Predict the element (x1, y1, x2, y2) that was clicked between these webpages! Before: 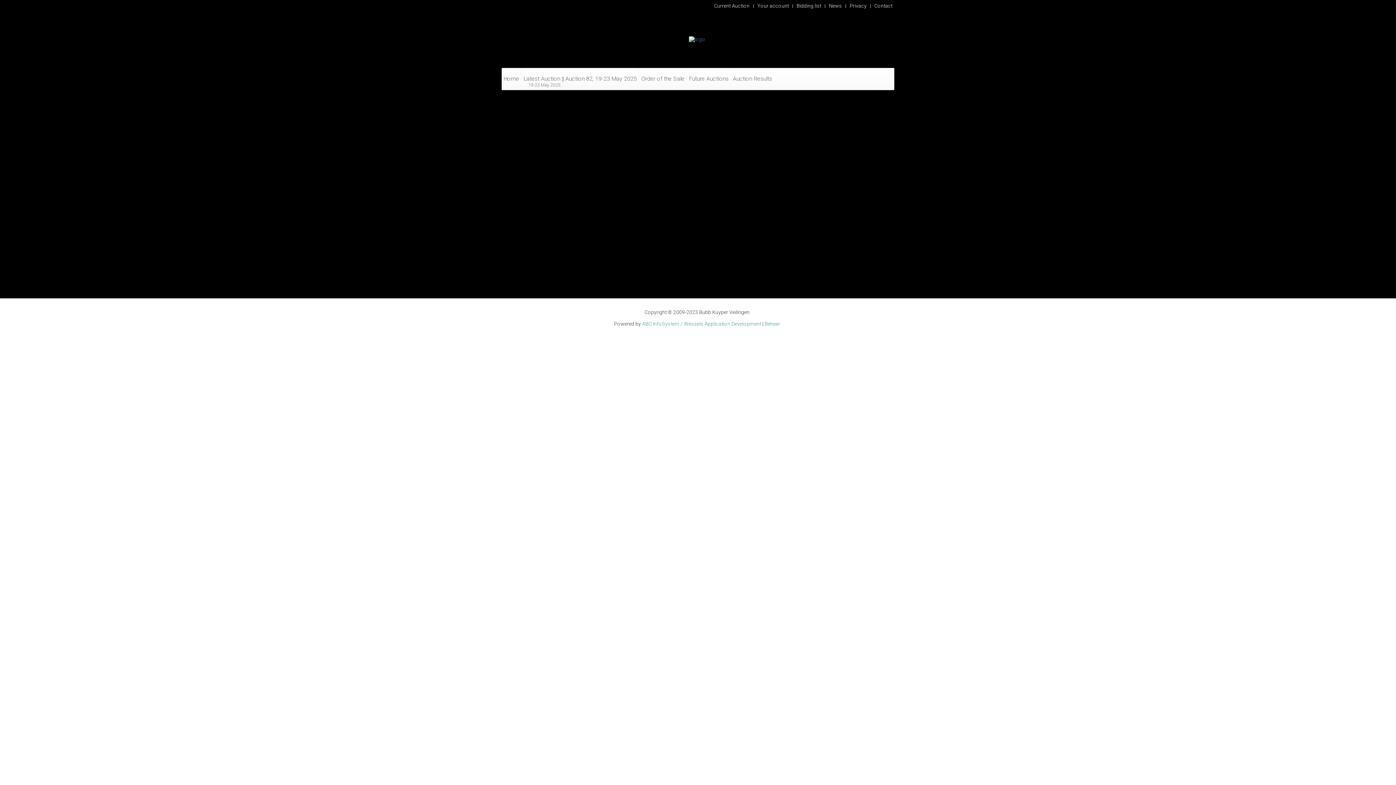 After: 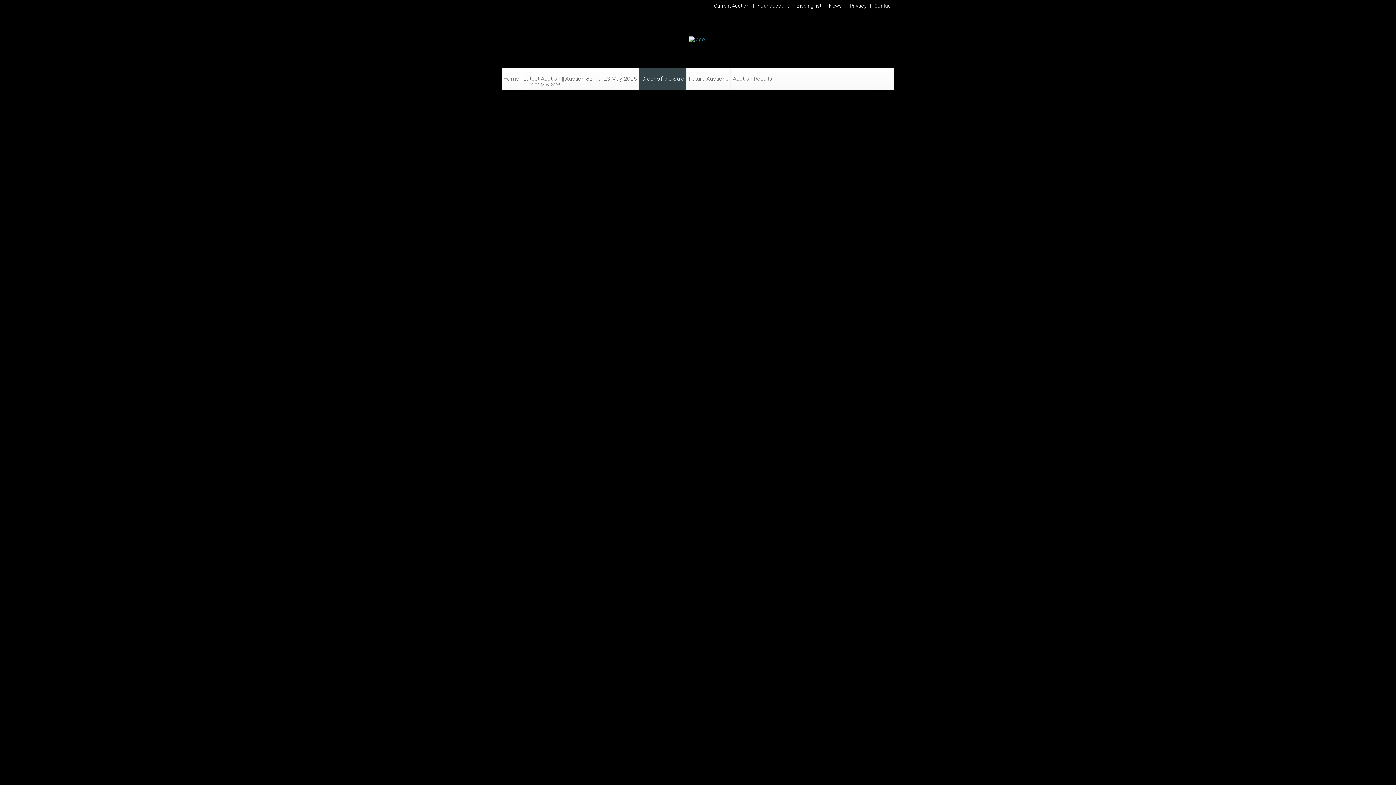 Action: bbox: (639, 68, 686, 89) label: Order of the Sale